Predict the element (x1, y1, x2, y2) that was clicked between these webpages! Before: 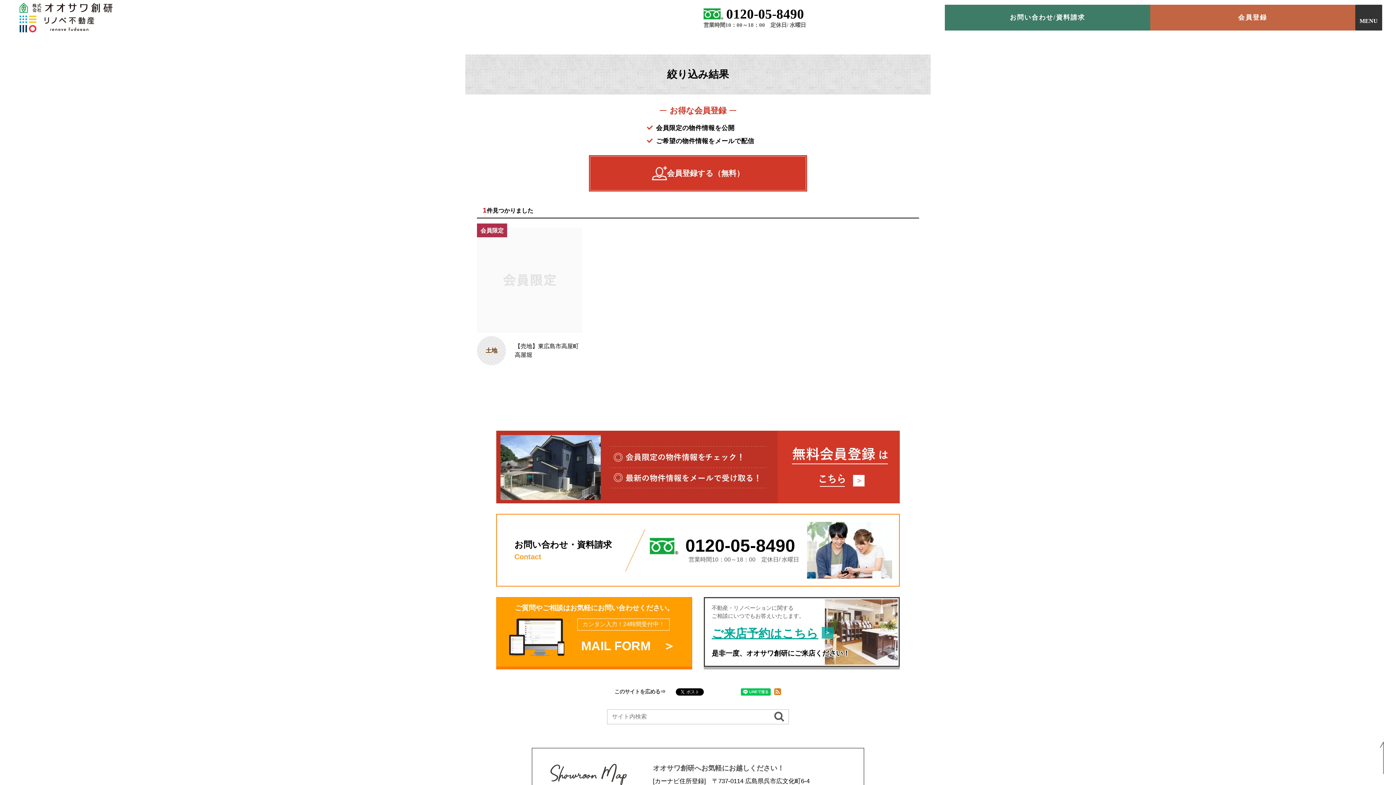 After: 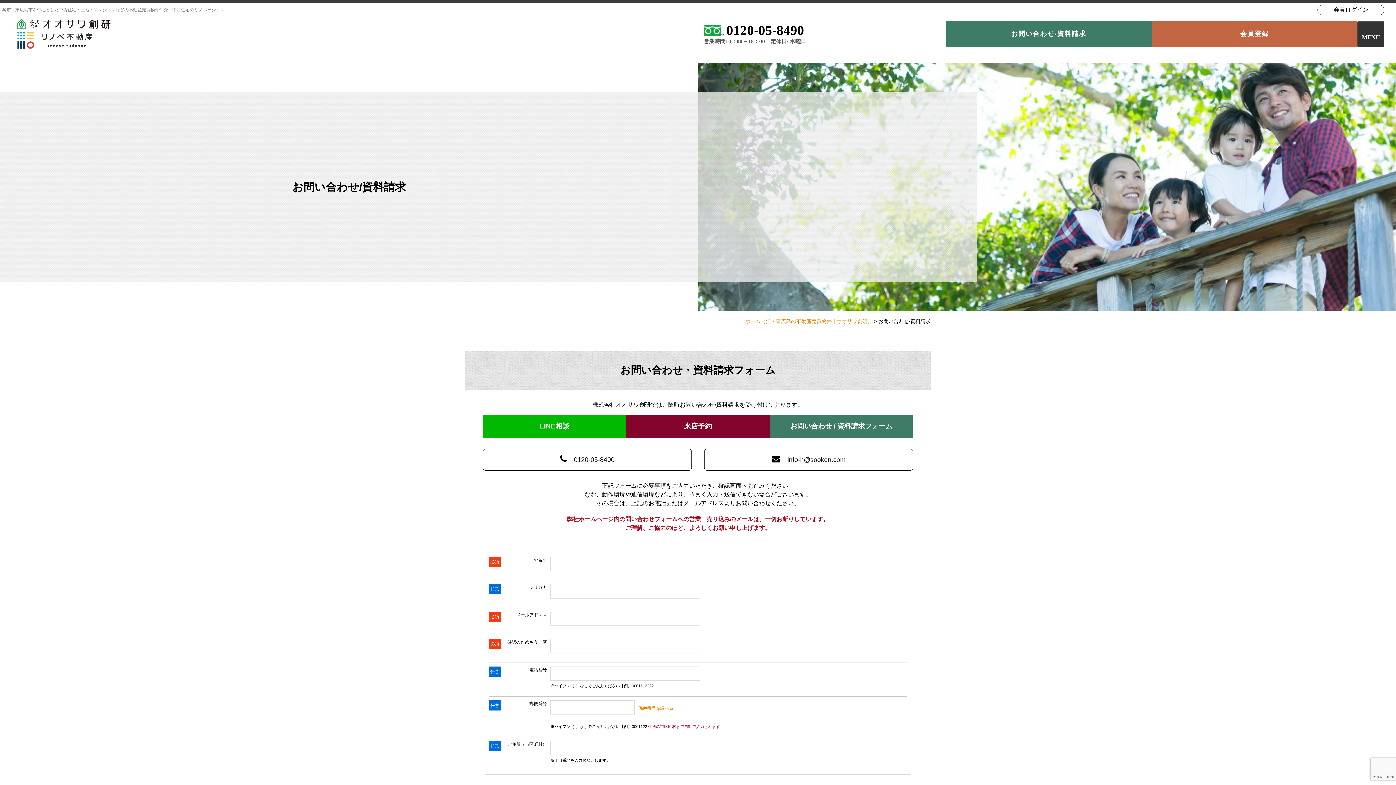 Action: bbox: (496, 597, 692, 667) label: ご質問やご相談はお気軽にお問い合わせください。
カンタン入力！24時間受付中！
MAIL FORM　＞